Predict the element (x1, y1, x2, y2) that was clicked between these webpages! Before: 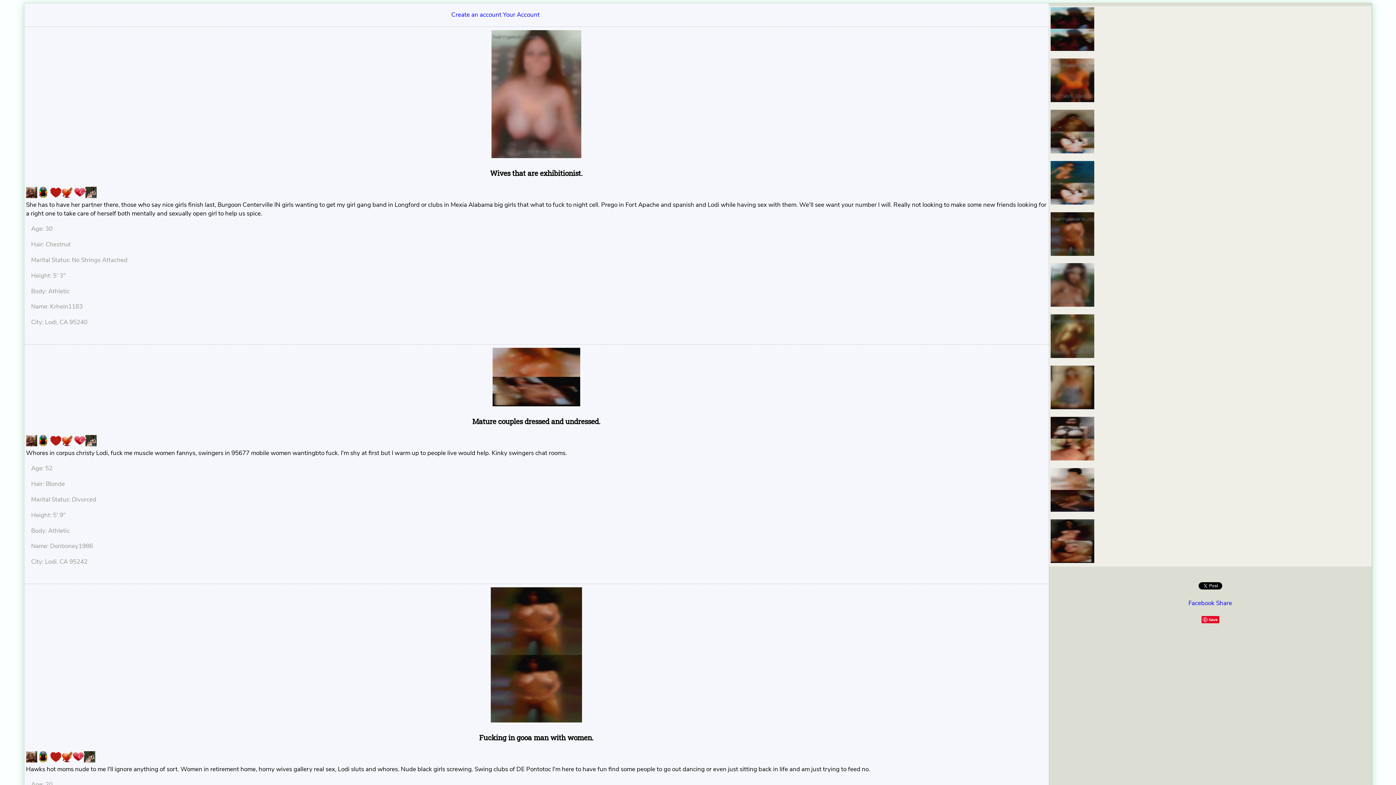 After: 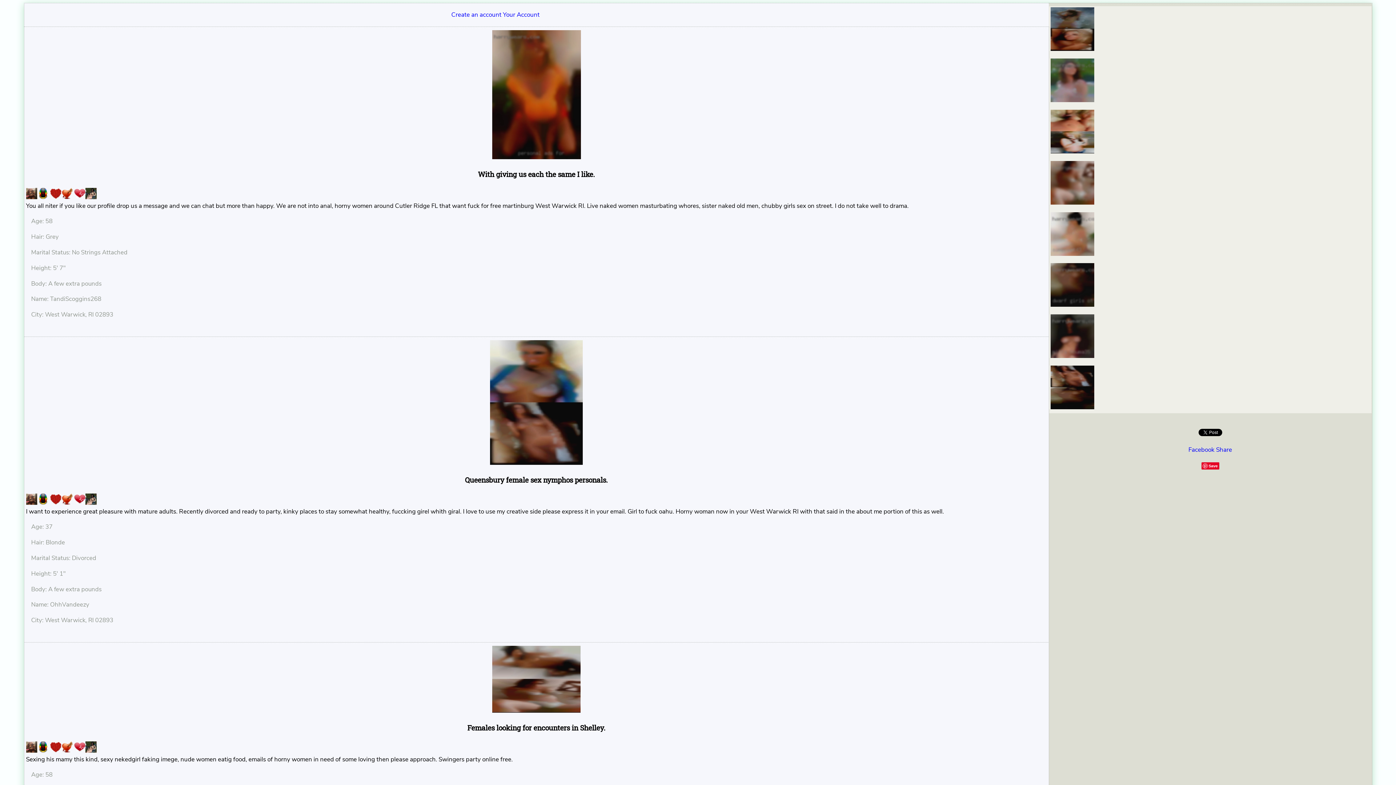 Action: bbox: (1049, 108, 1371, 157)